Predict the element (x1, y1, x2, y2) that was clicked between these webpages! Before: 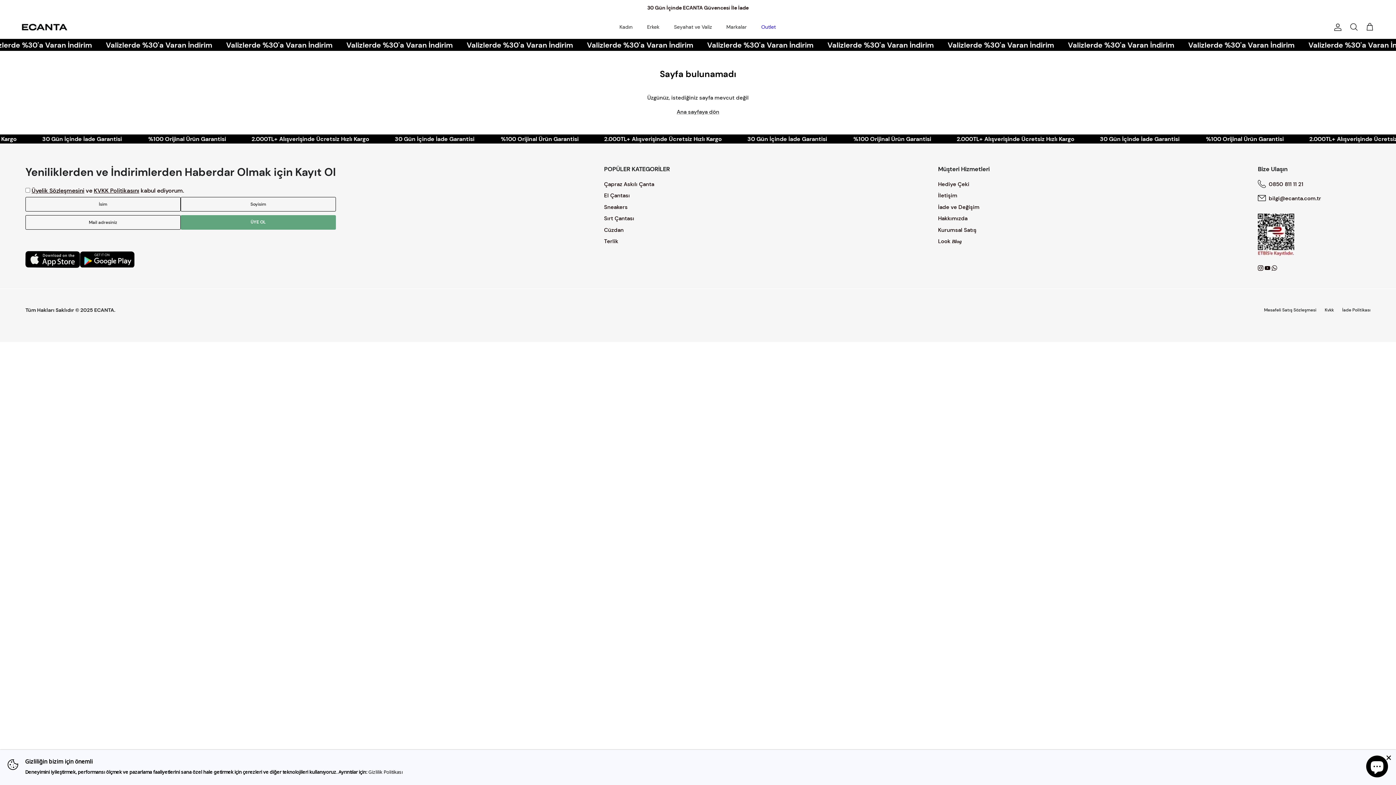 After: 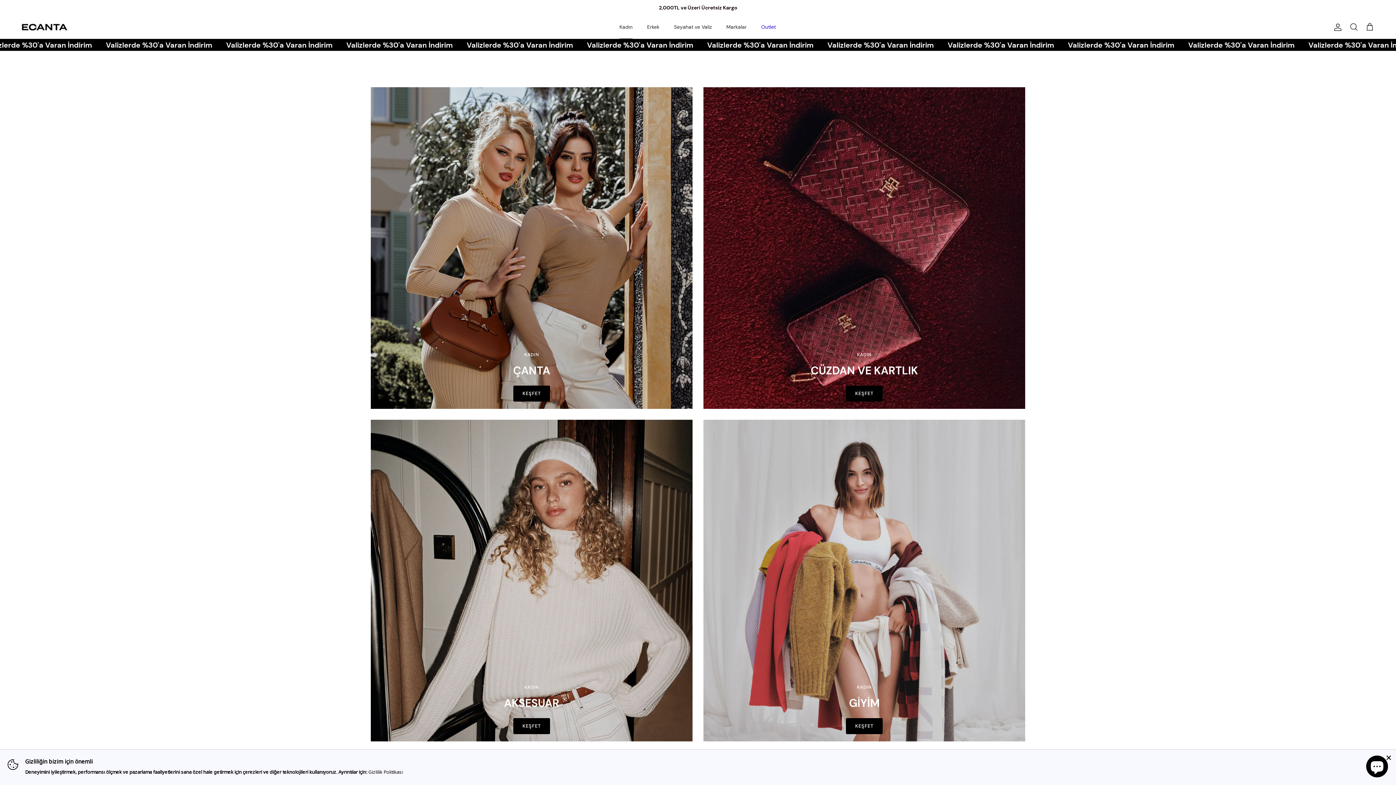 Action: label: Kadın bbox: (613, 15, 639, 38)